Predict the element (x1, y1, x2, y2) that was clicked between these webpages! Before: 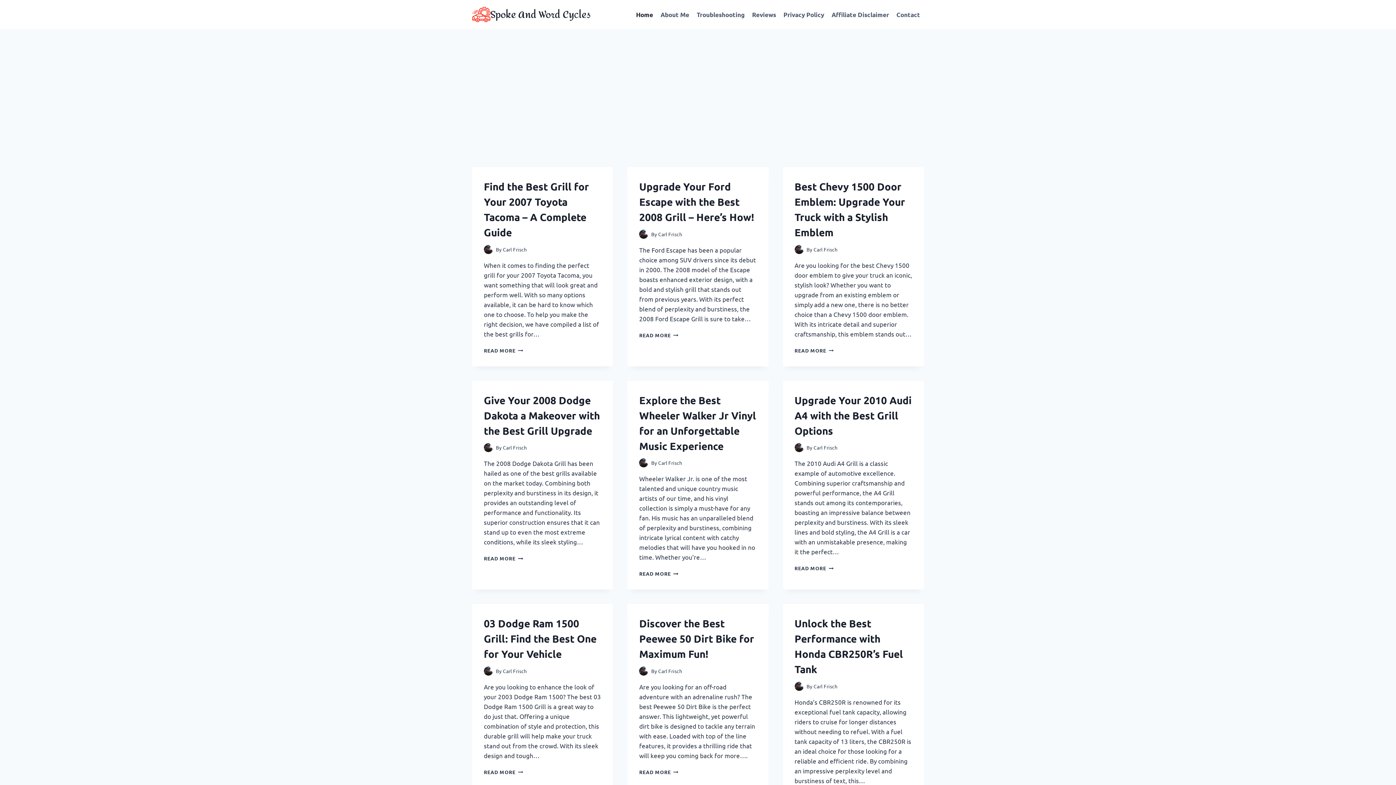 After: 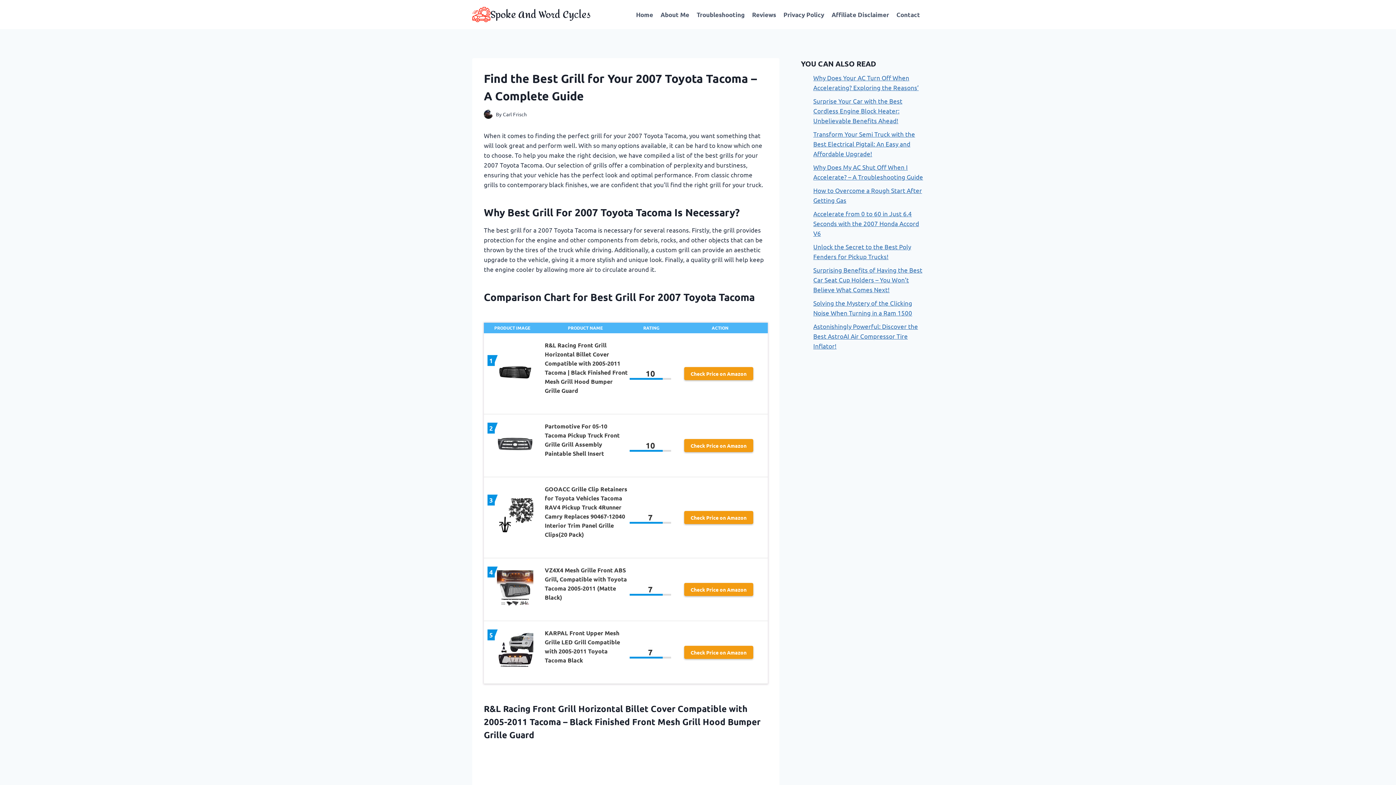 Action: bbox: (484, 347, 523, 353) label: READ MORE
FIND THE BEST GRILL FOR YOUR 2007 TOYOTA TACOMA – A COMPLETE GUIDE